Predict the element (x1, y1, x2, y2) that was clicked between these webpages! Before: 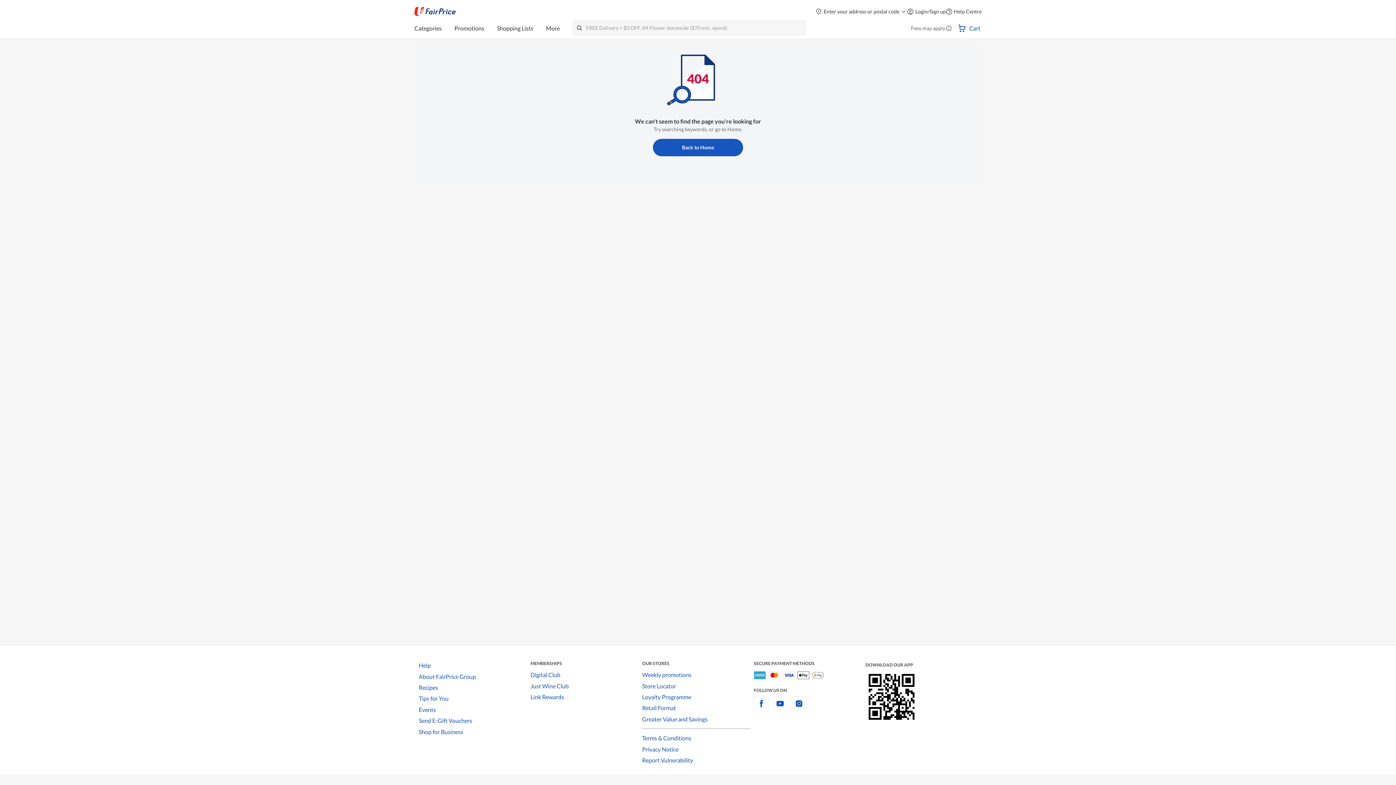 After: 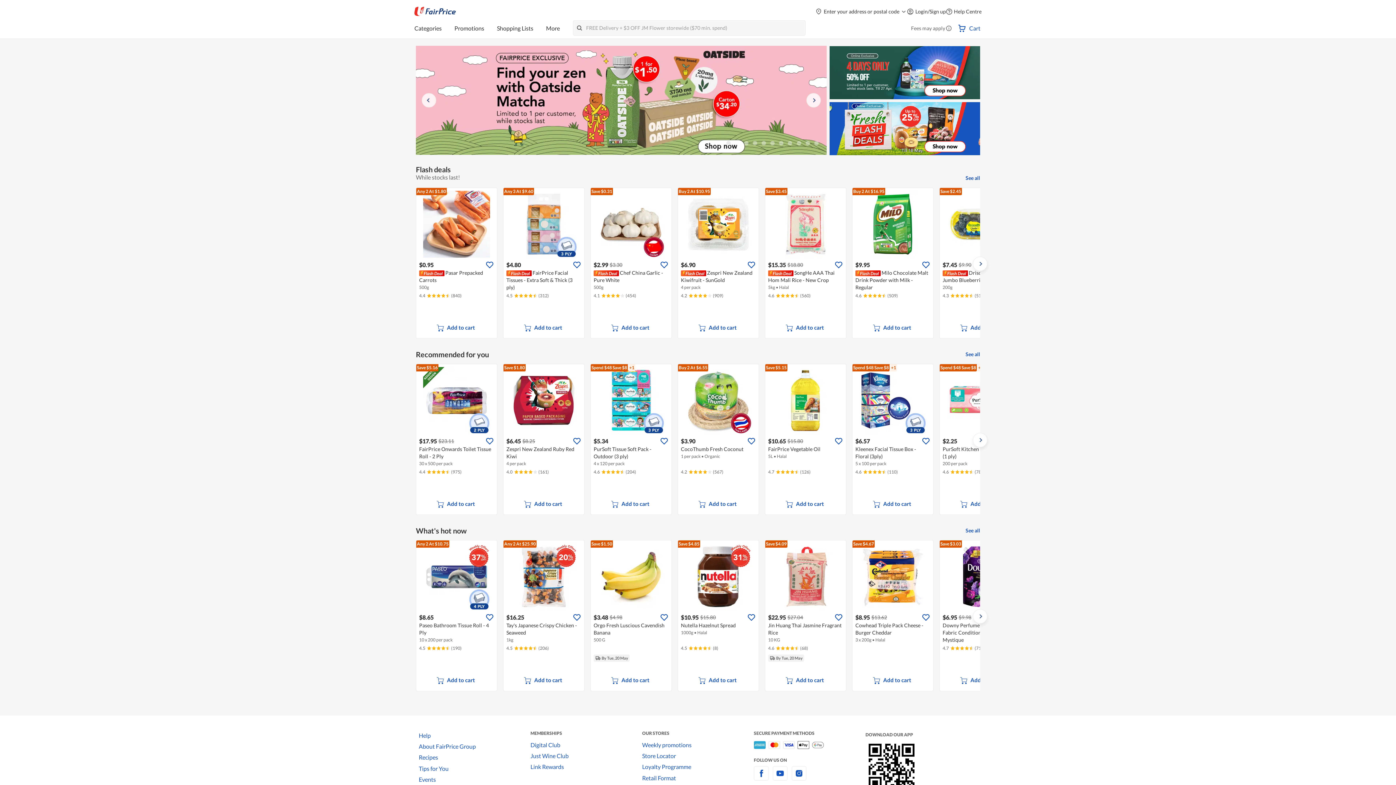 Action: bbox: (414, 5, 456, 17) label: FairPrice Logo